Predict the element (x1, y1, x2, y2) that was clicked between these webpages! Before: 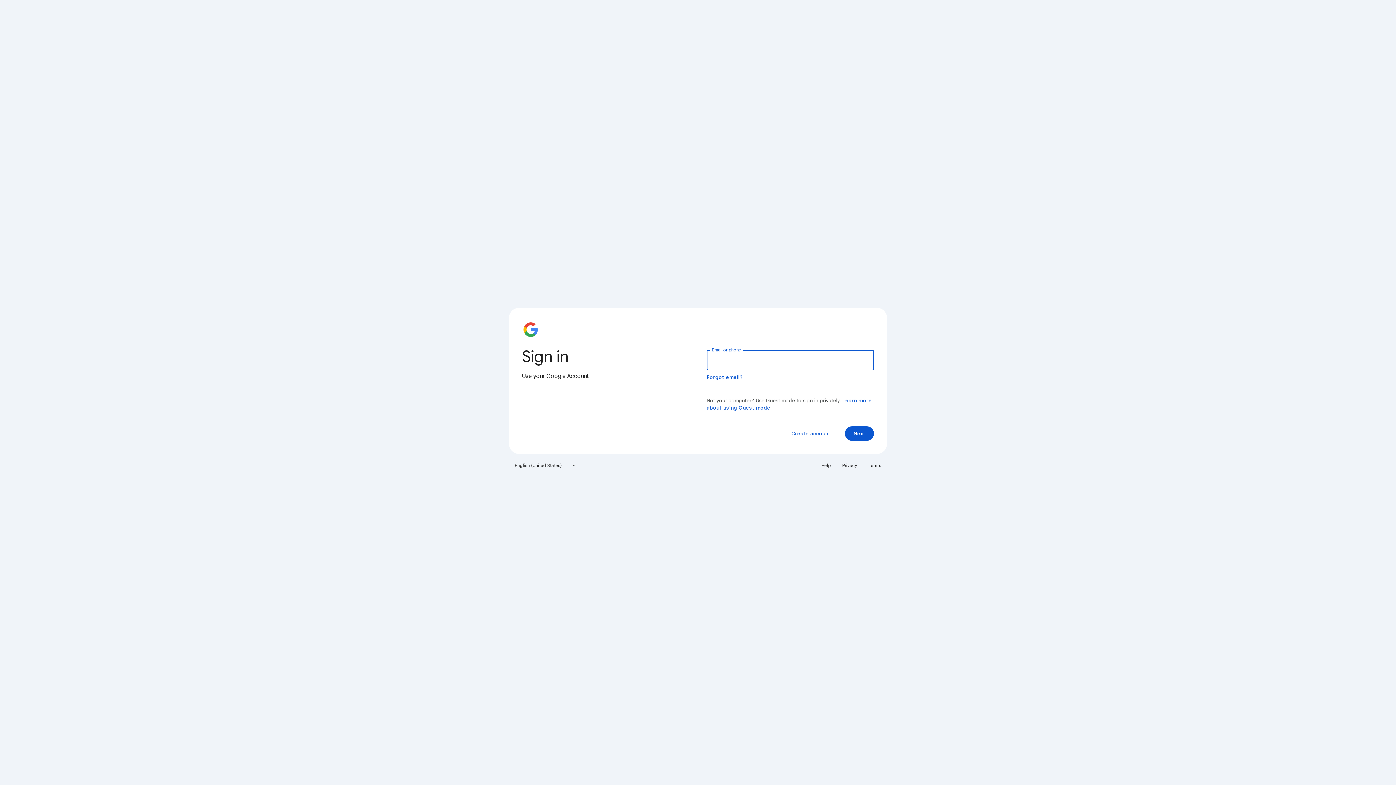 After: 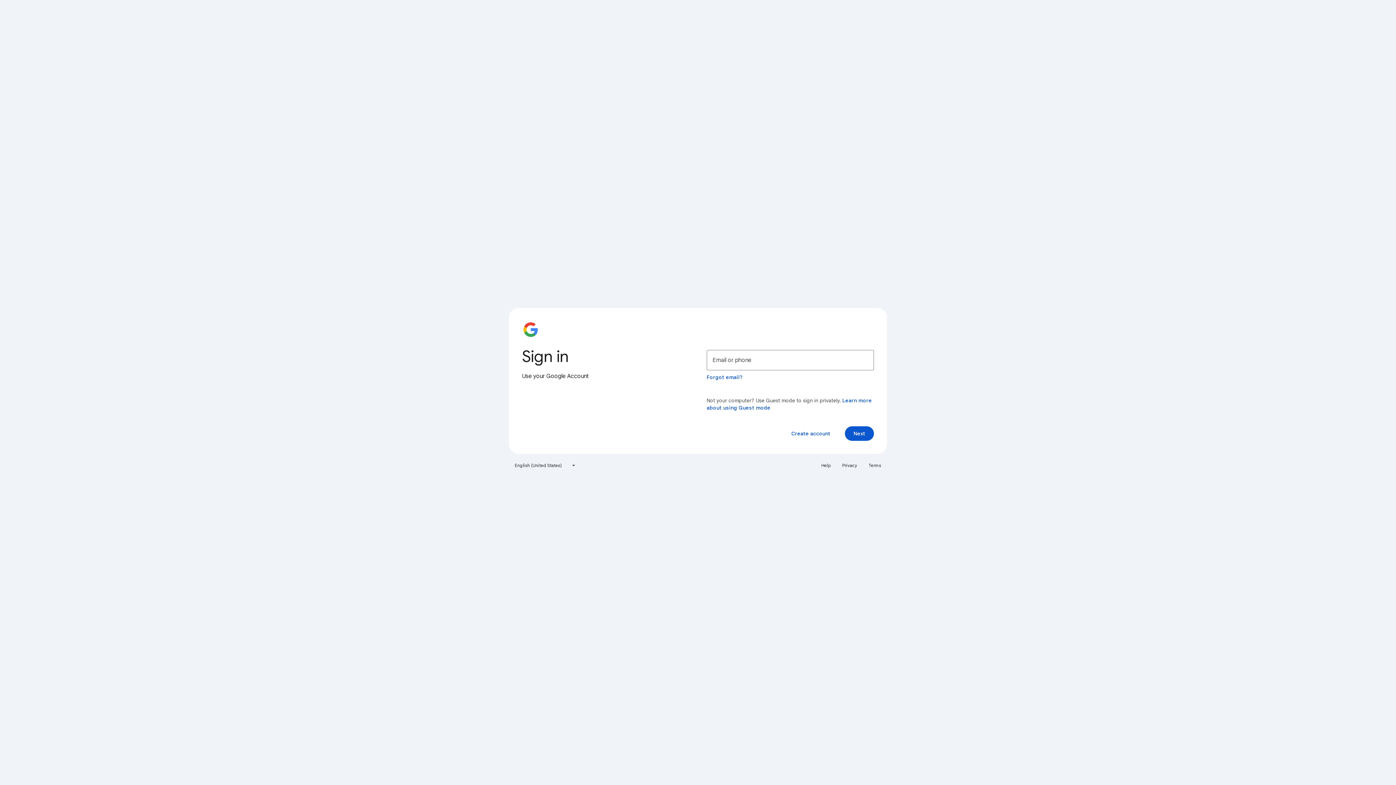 Action: bbox: (838, 460, 861, 471) label: Privacy